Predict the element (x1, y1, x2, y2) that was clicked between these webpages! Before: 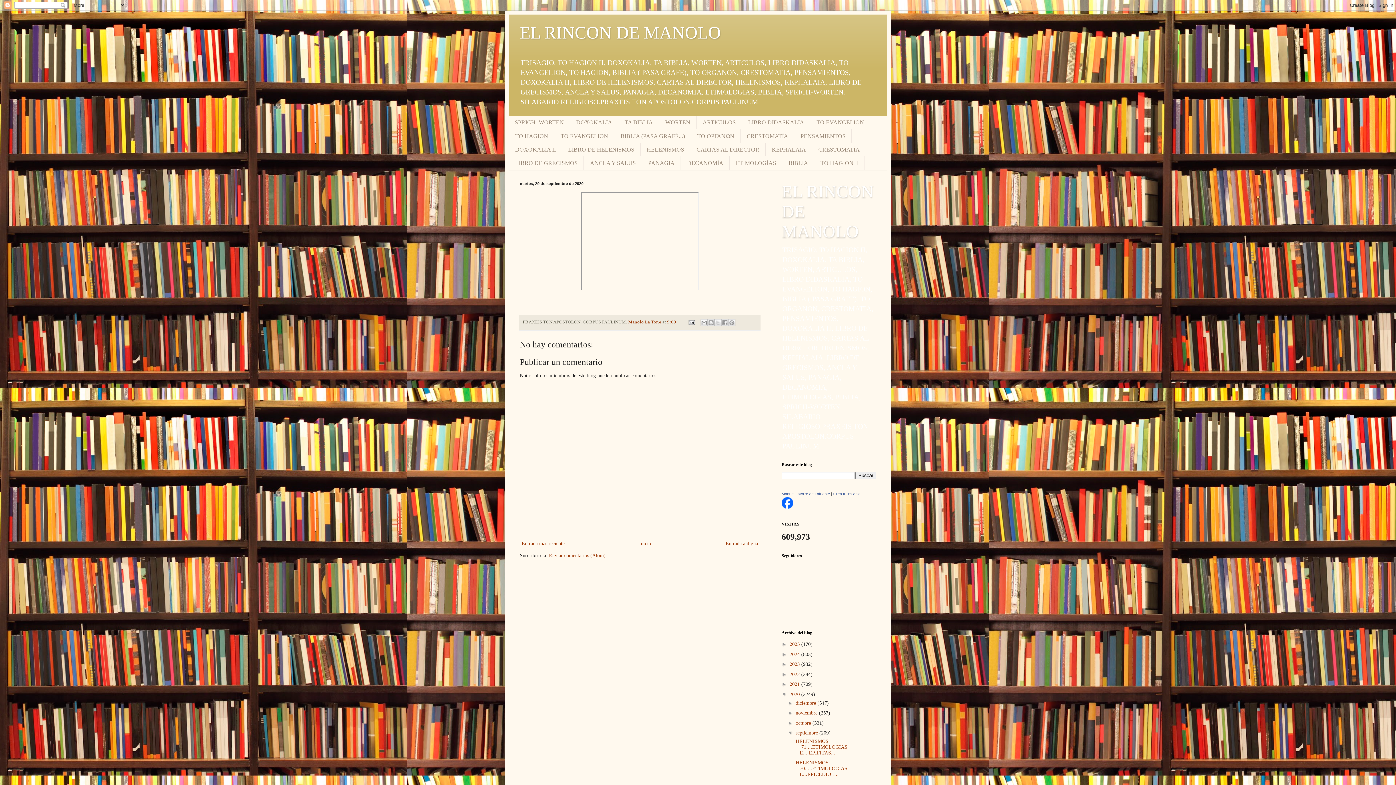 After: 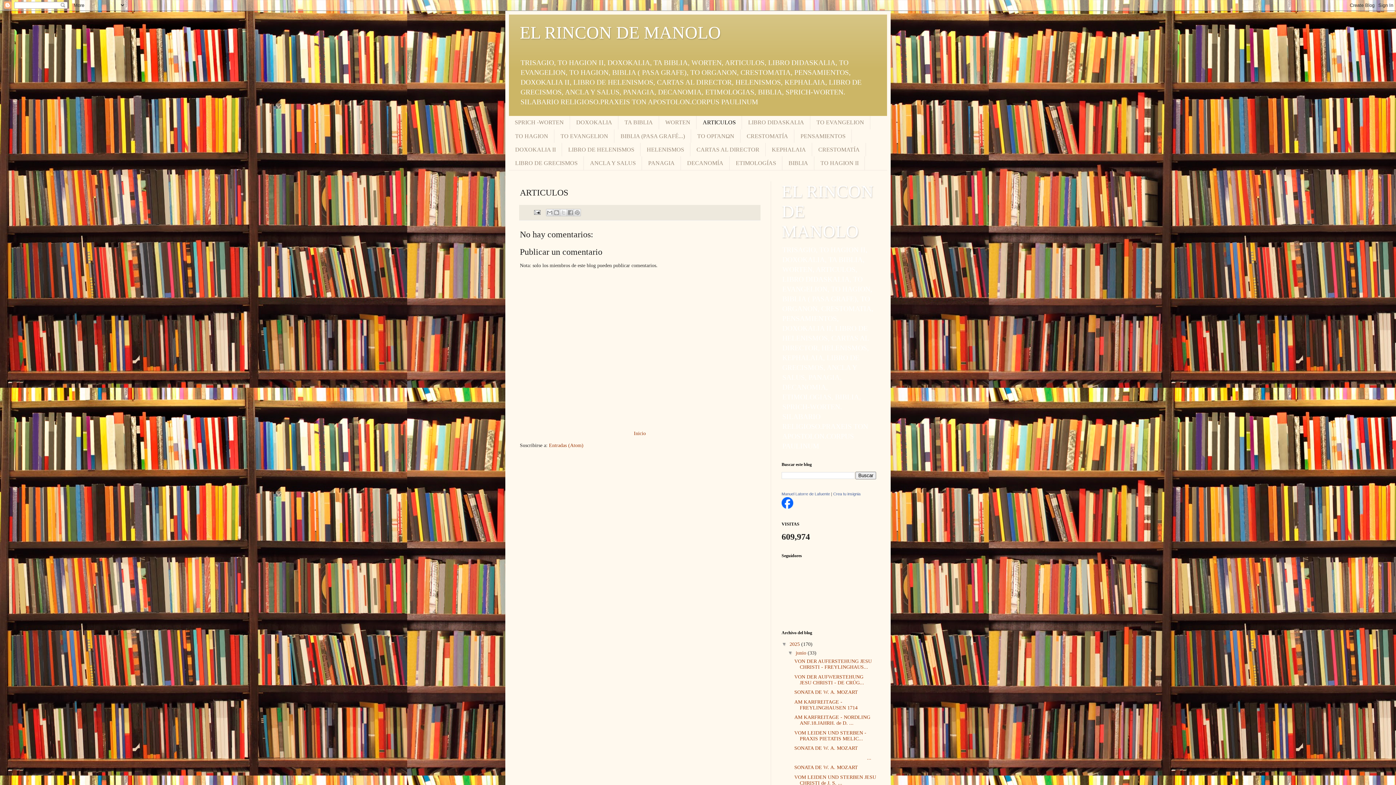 Action: bbox: (696, 115, 742, 129) label: ARTICULOS